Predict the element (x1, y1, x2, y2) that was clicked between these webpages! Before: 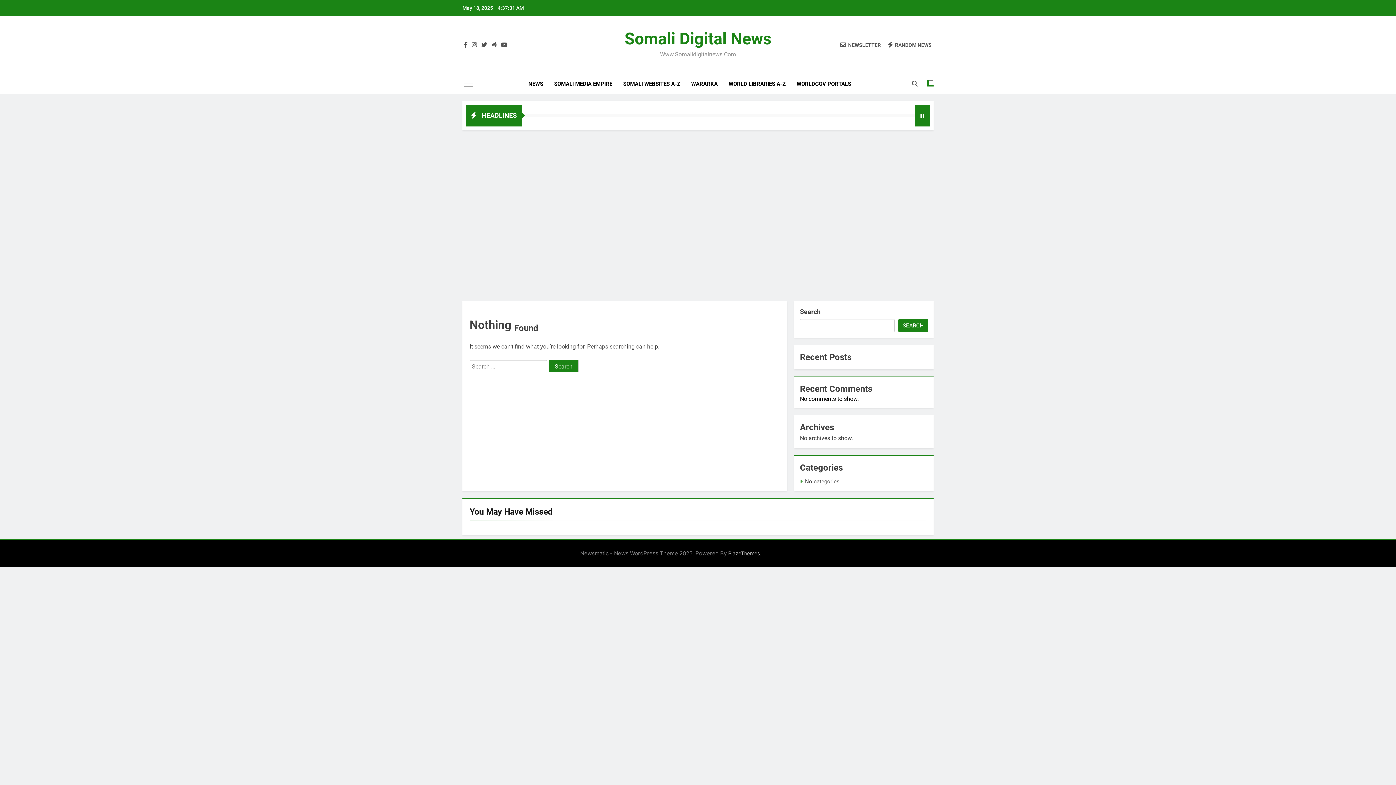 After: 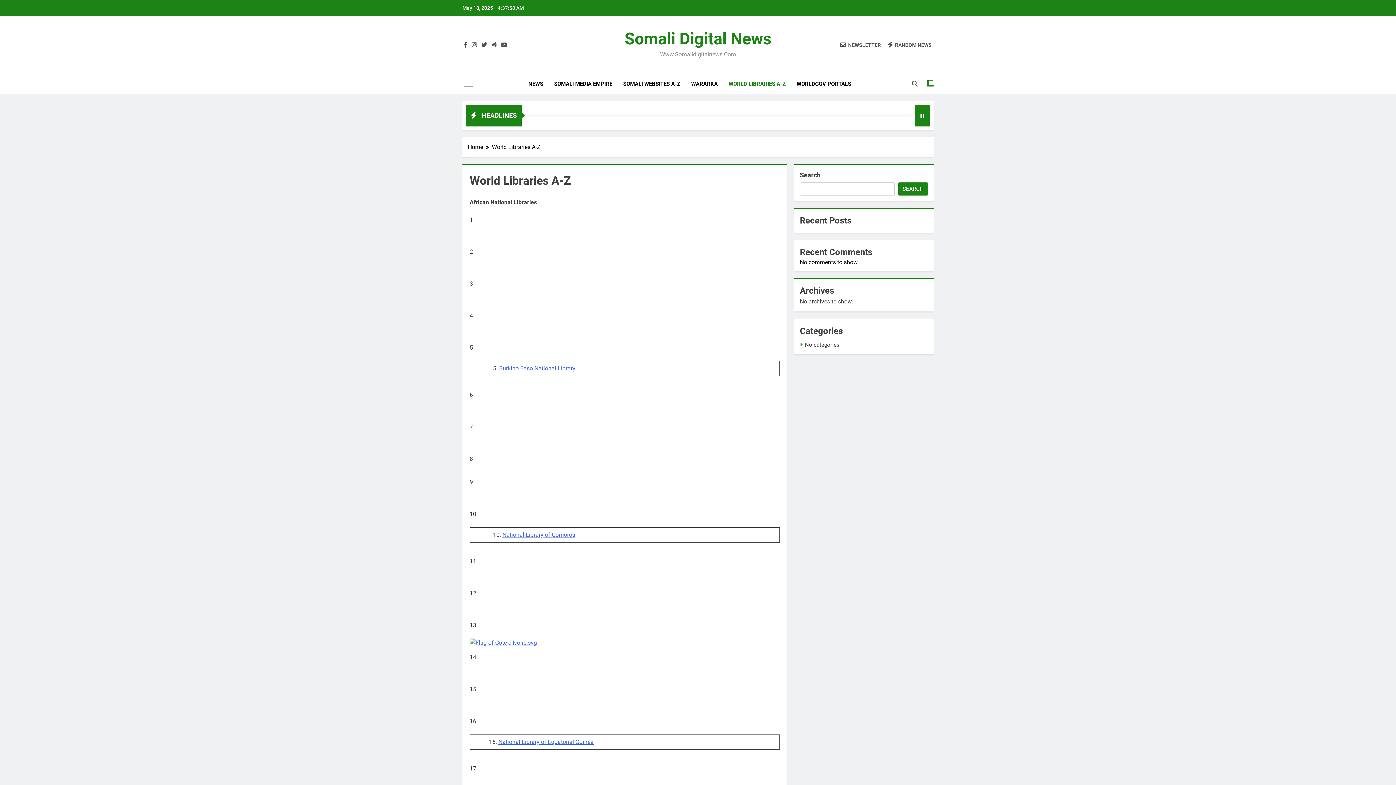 Action: label: WORLD LIBRARIES A-Z bbox: (723, 74, 791, 93)